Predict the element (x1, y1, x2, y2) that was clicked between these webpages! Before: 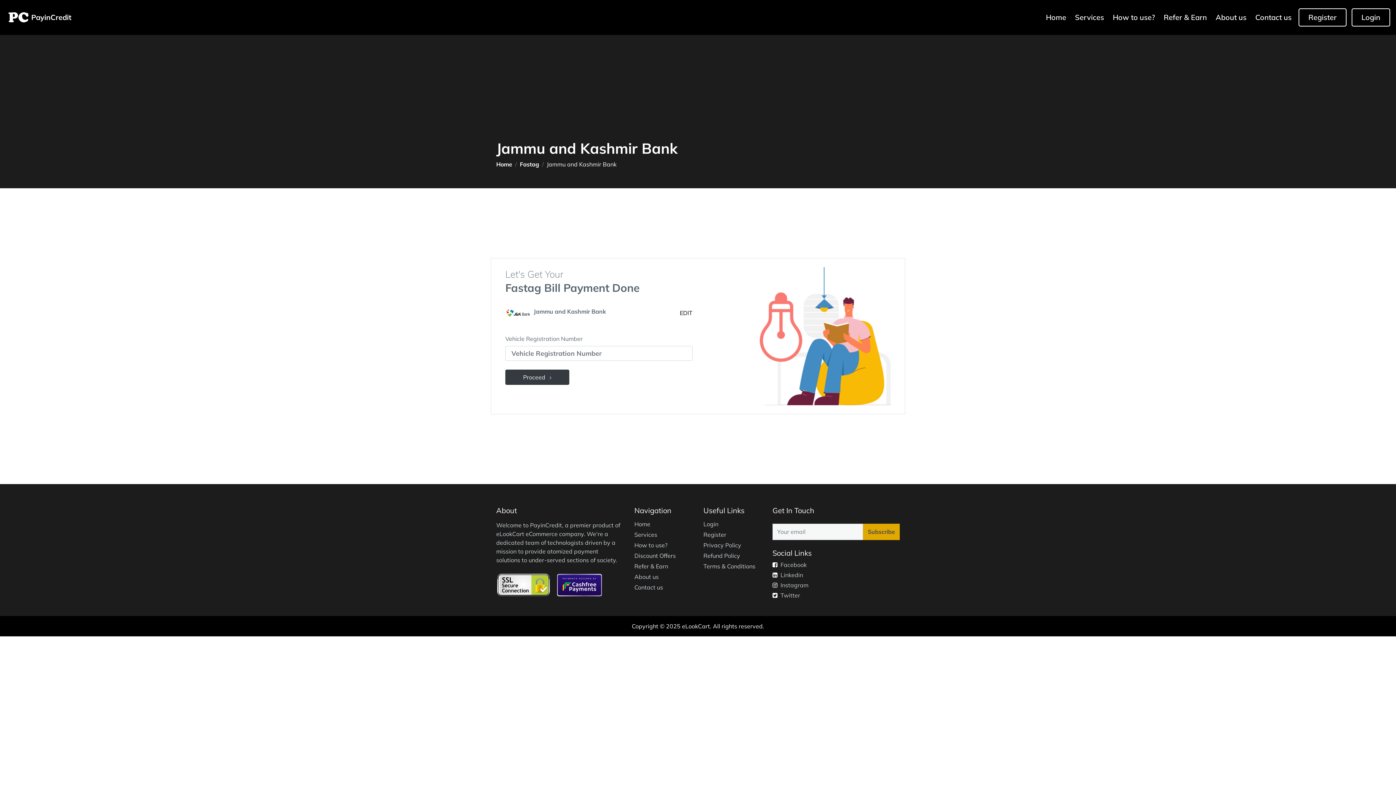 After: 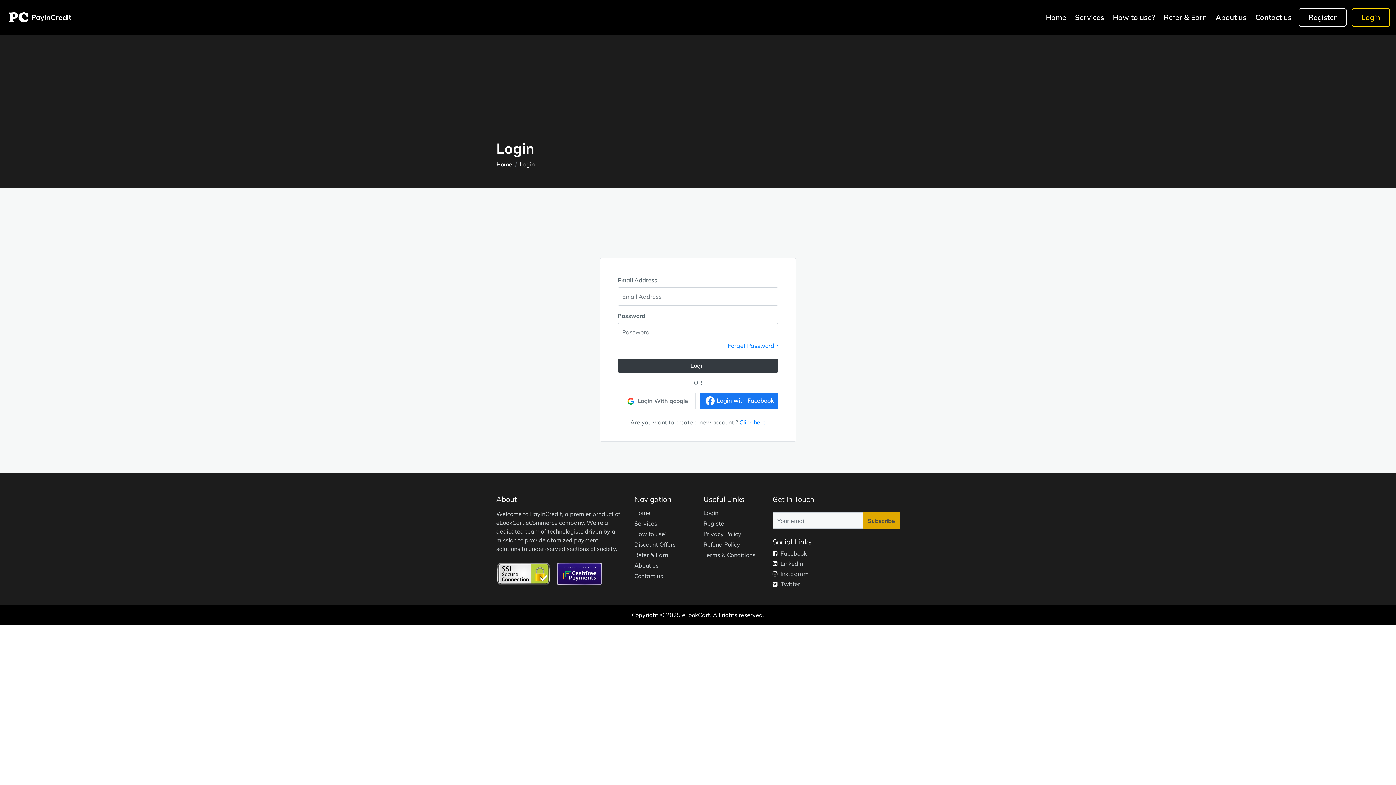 Action: label: Login bbox: (703, 520, 718, 527)